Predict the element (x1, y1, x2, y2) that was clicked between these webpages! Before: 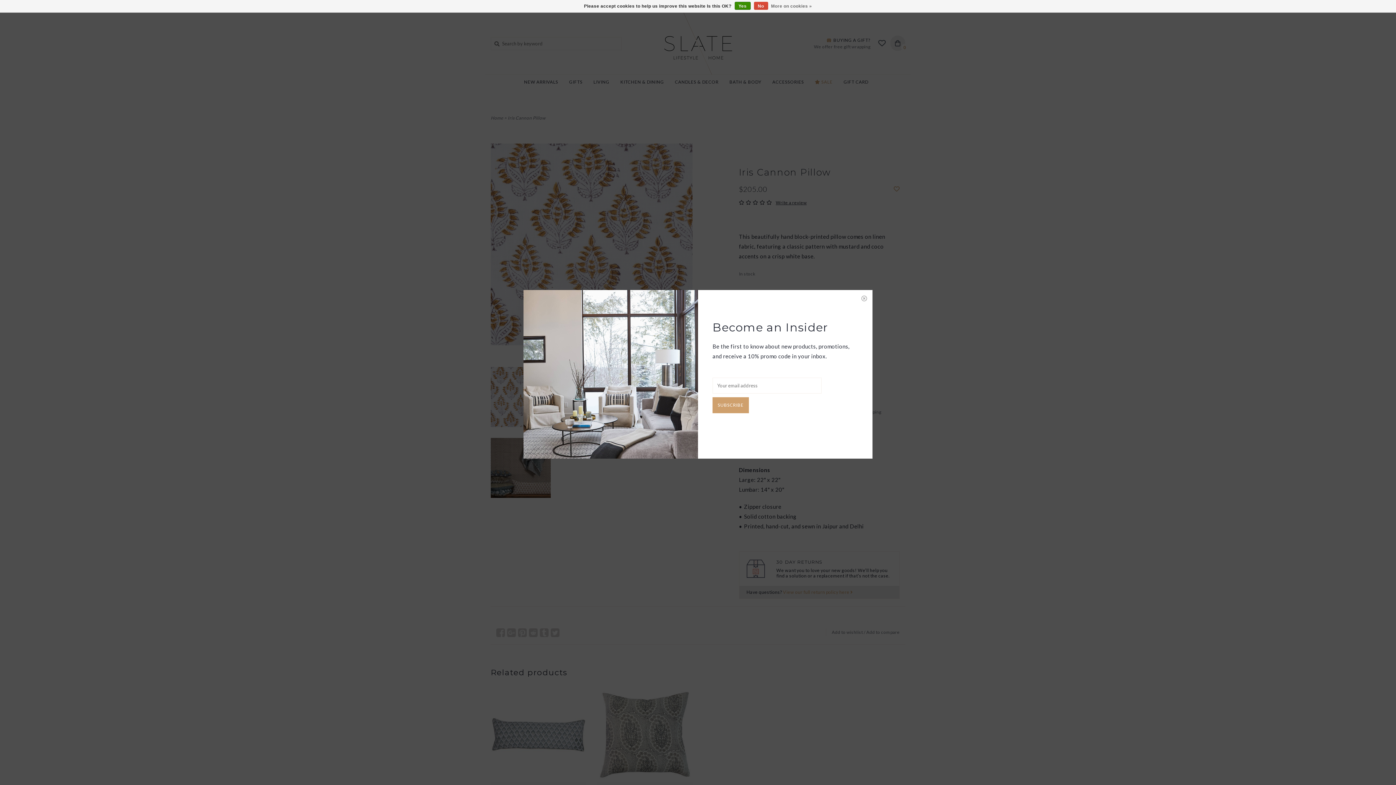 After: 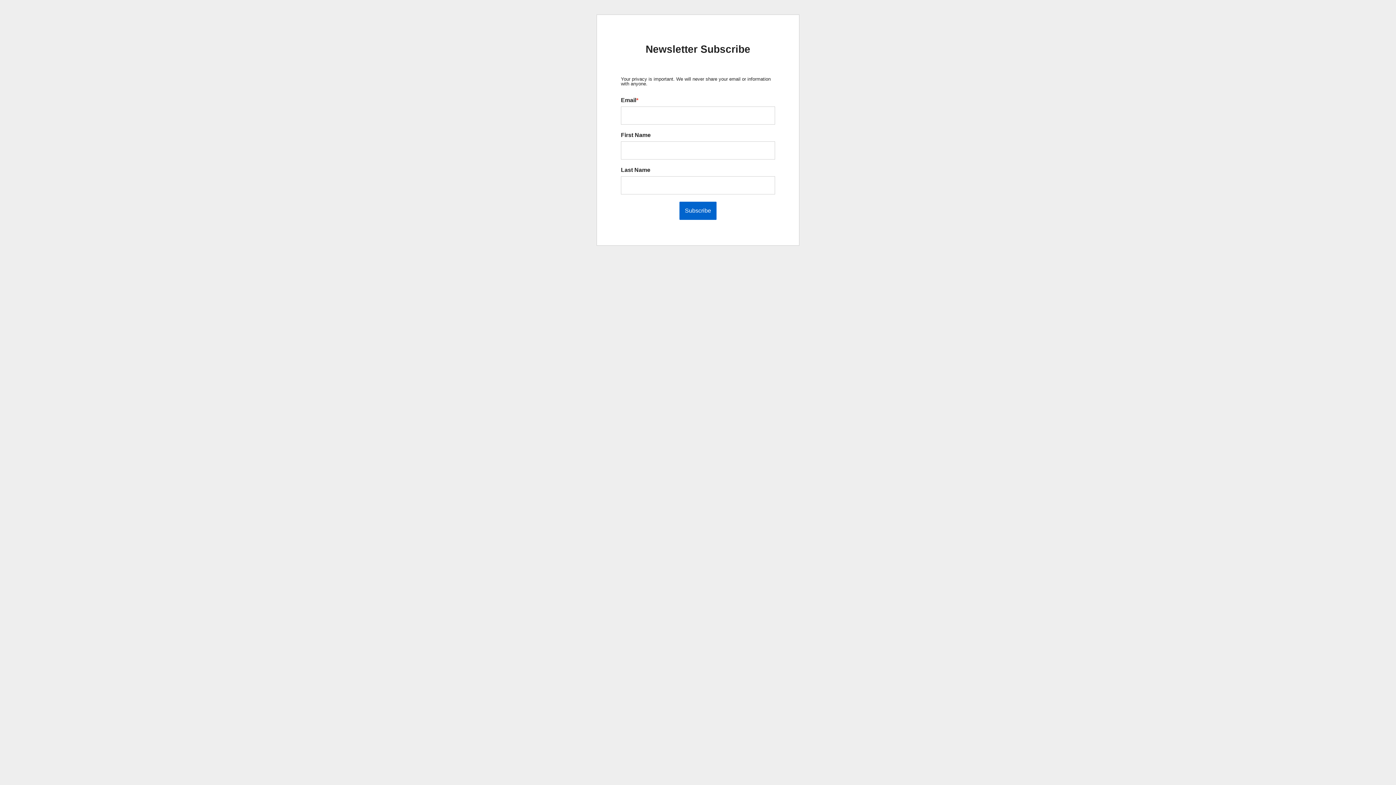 Action: bbox: (712, 397, 749, 413) label: SUBSCRIBE